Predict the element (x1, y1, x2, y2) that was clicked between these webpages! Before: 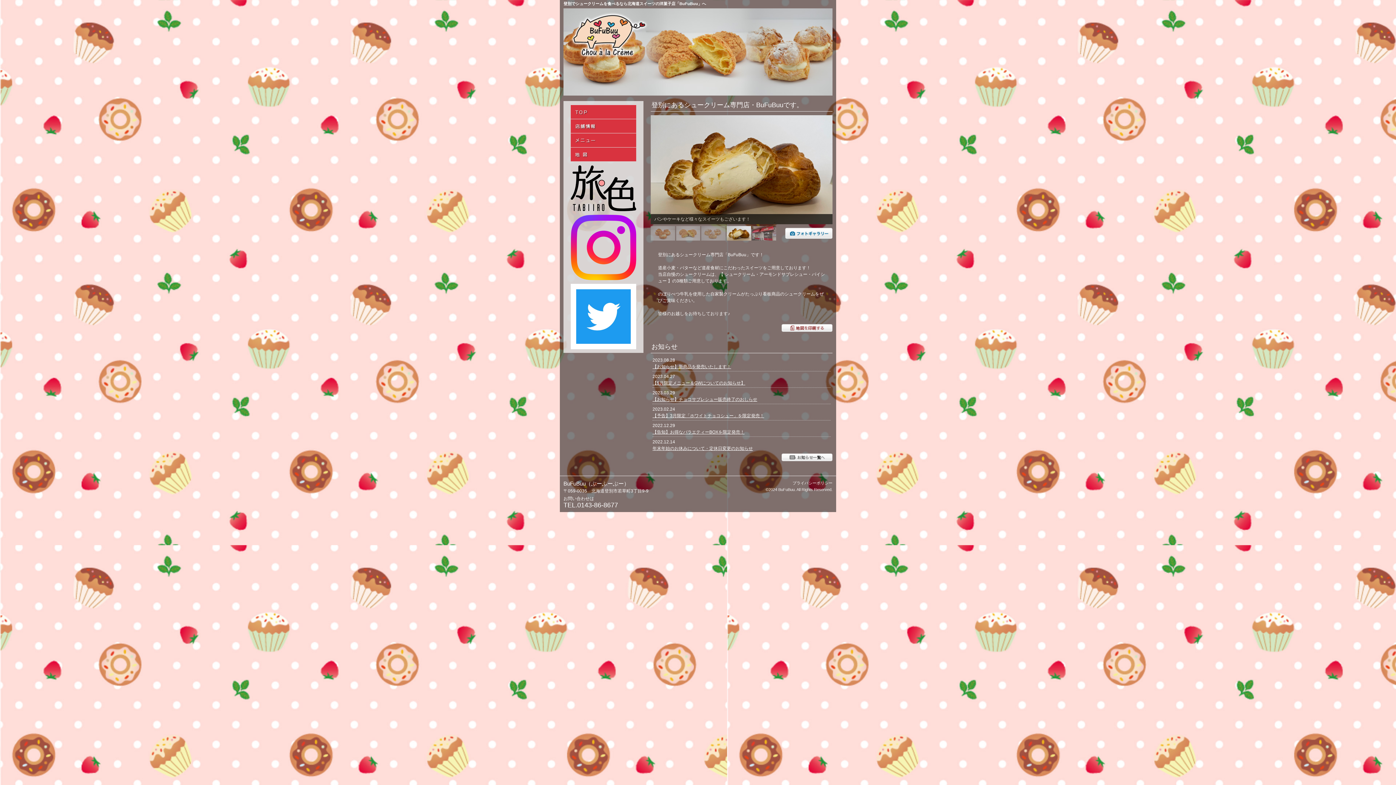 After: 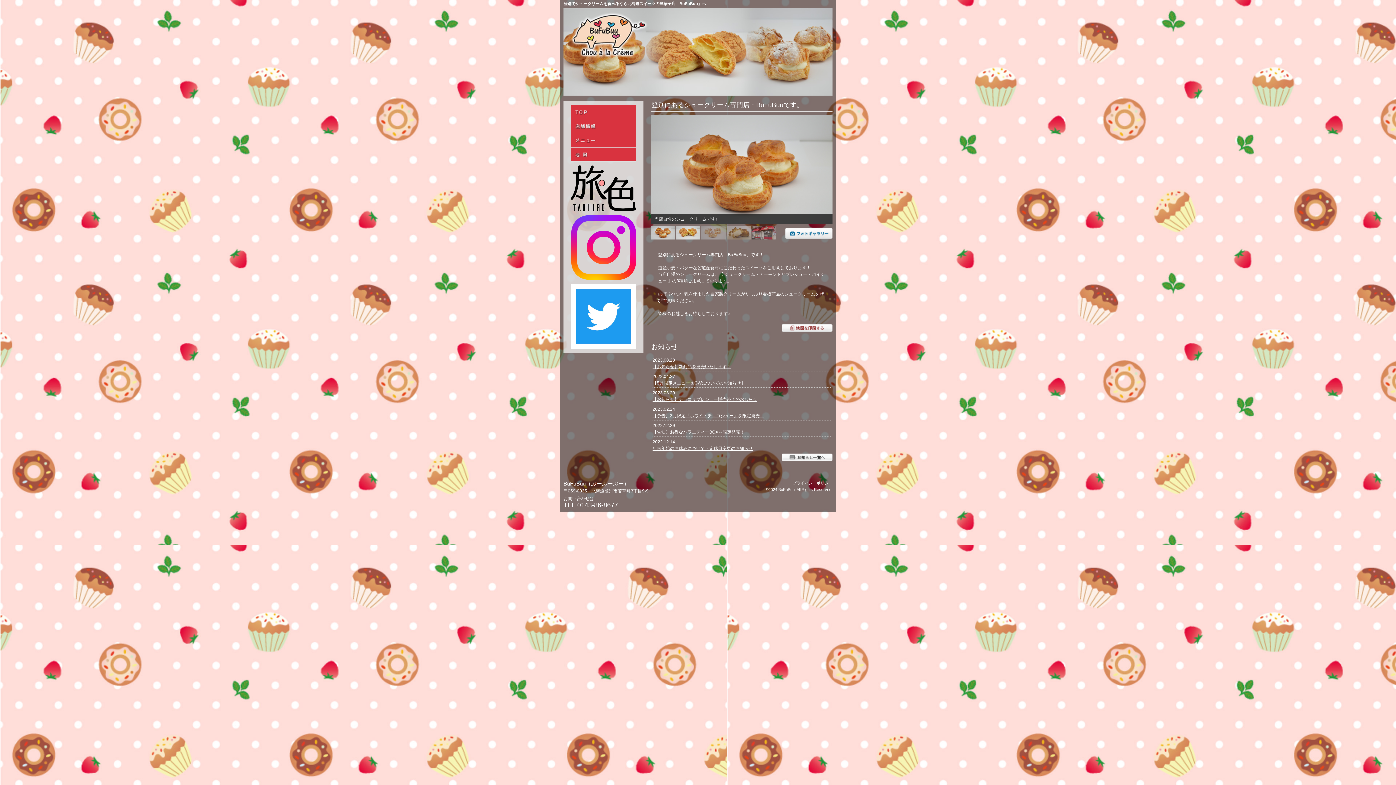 Action: bbox: (676, 236, 700, 241)